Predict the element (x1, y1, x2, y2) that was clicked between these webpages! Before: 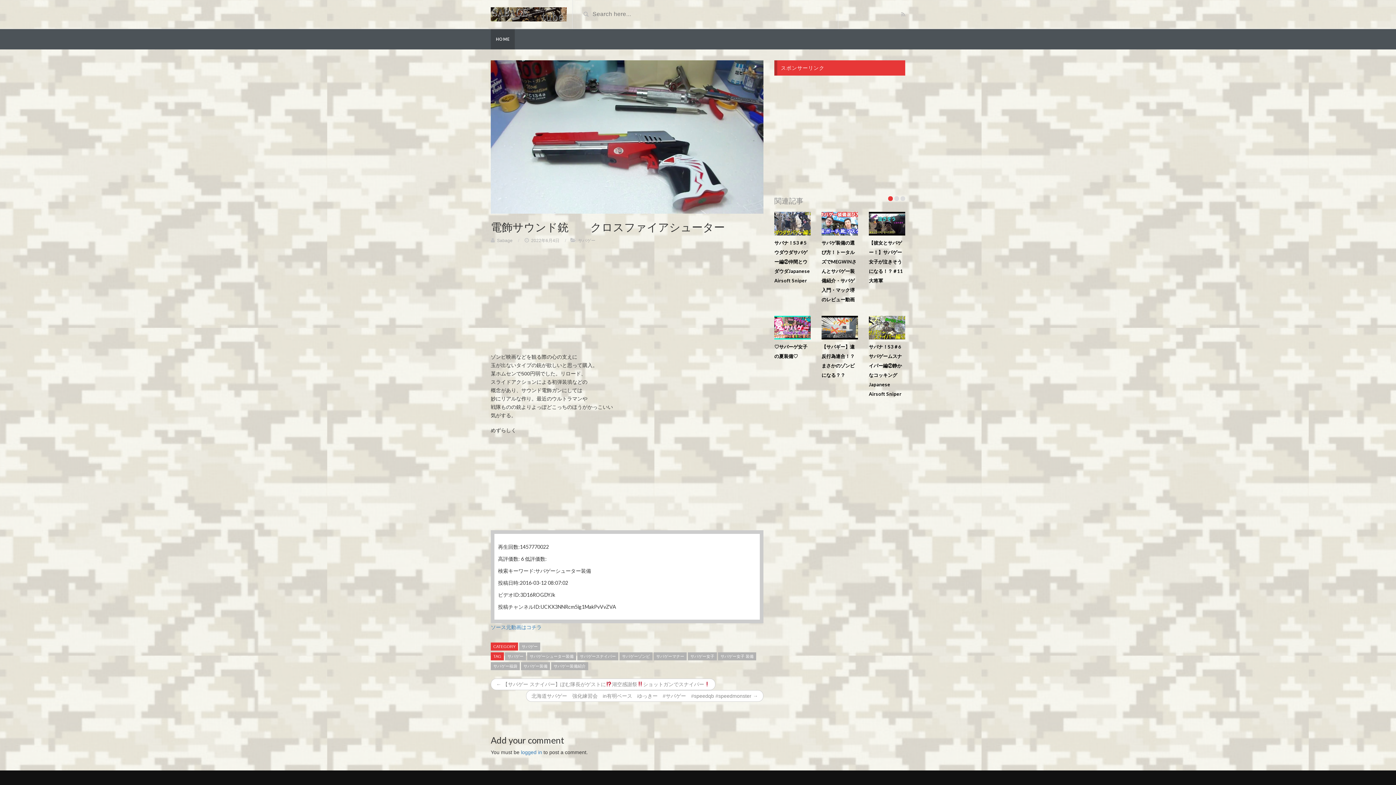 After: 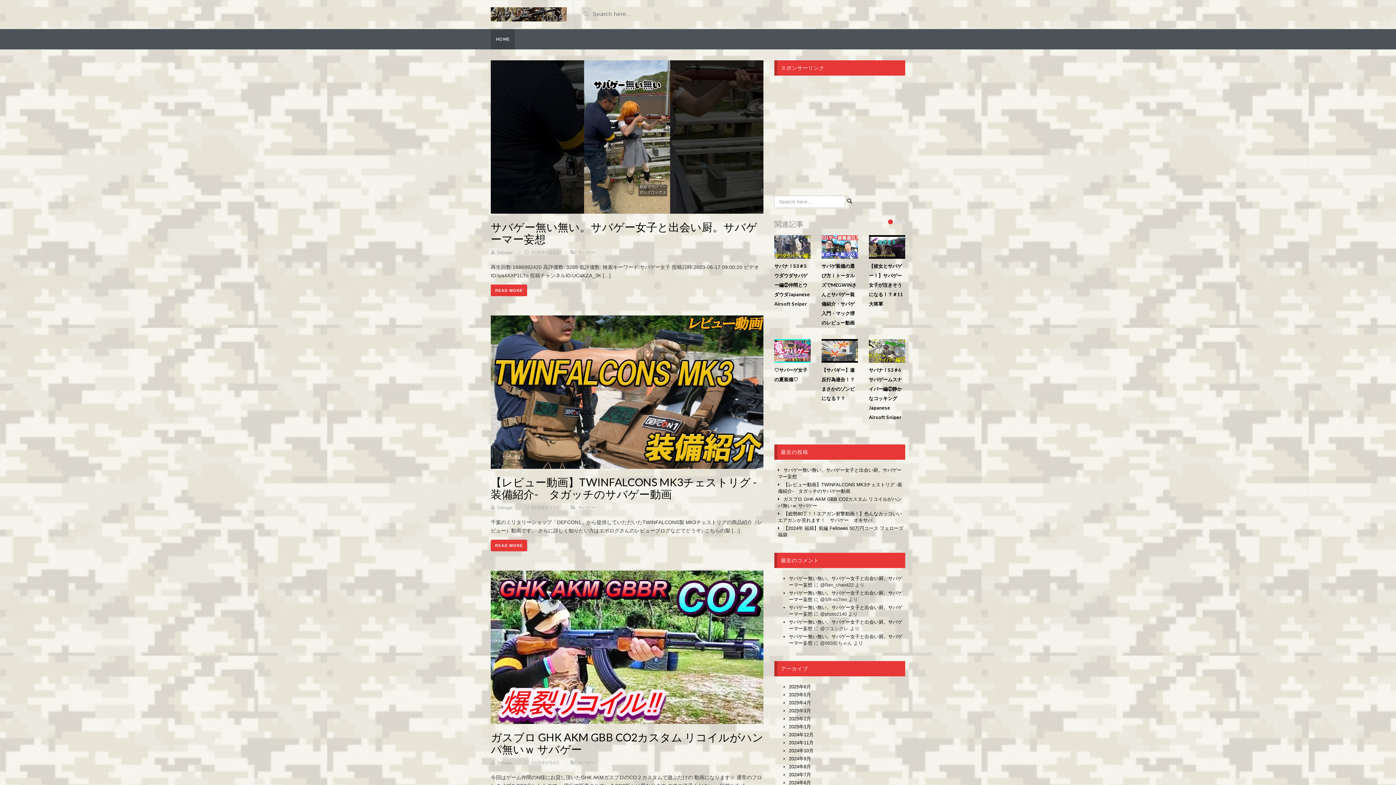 Action: label: HOME bbox: (490, 29, 514, 49)